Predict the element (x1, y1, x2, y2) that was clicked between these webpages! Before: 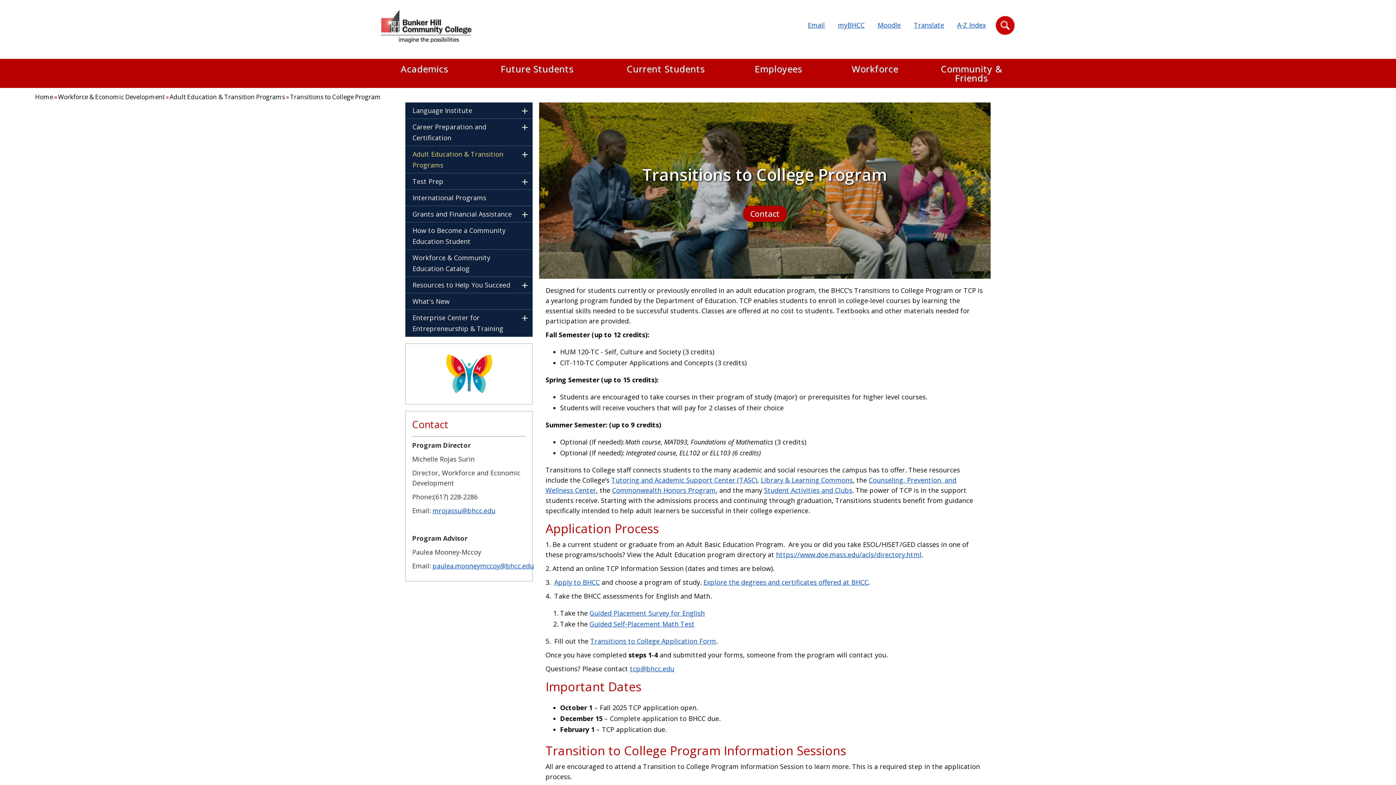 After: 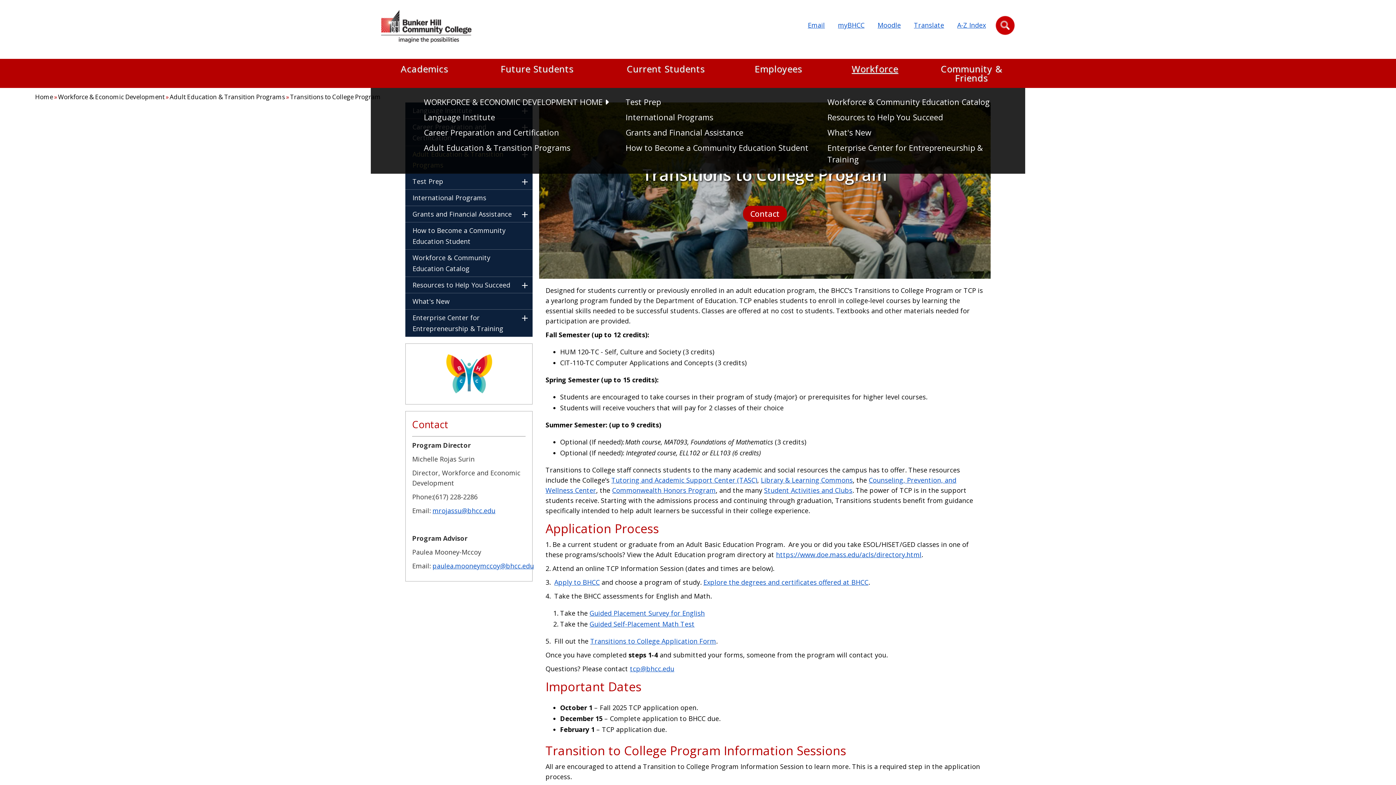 Action: bbox: (826, 64, 923, 82) label: Workforce